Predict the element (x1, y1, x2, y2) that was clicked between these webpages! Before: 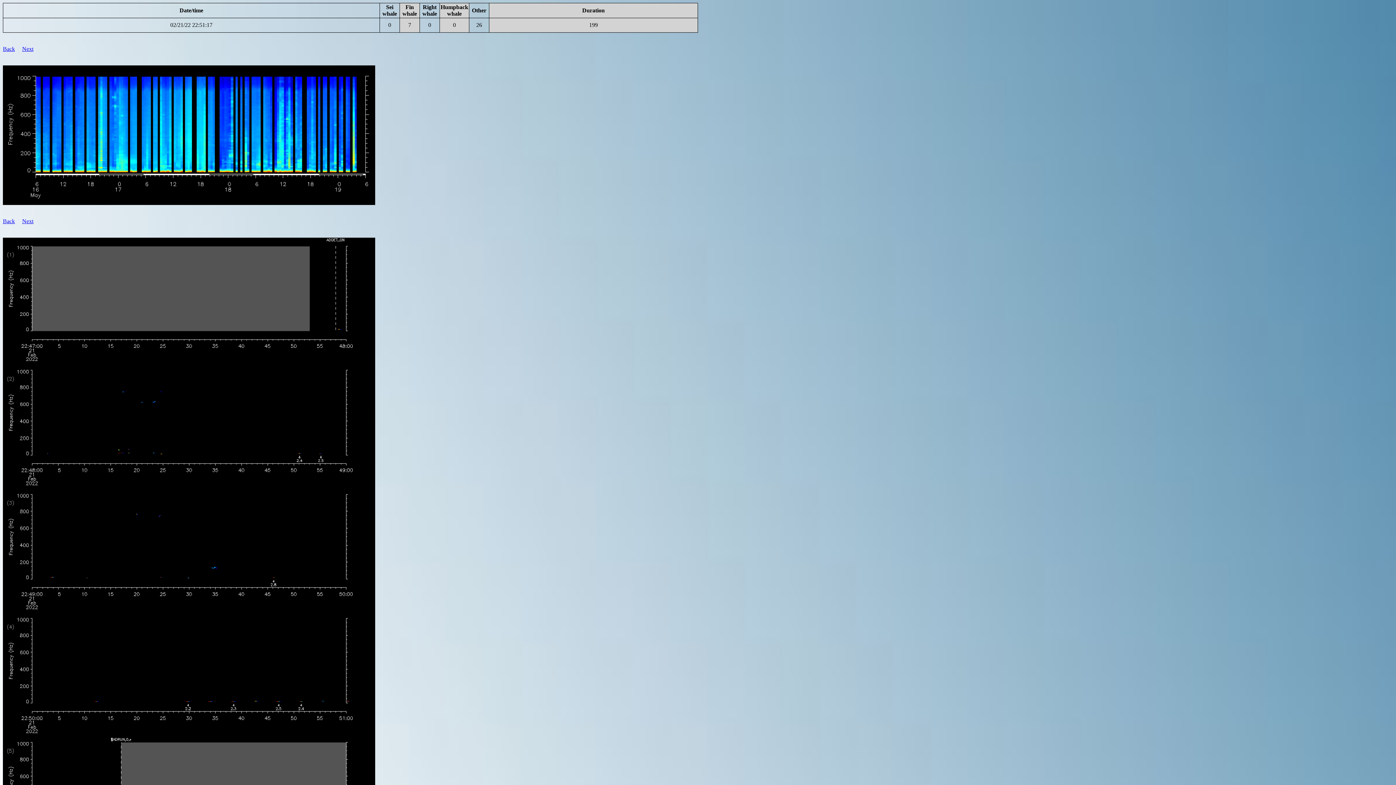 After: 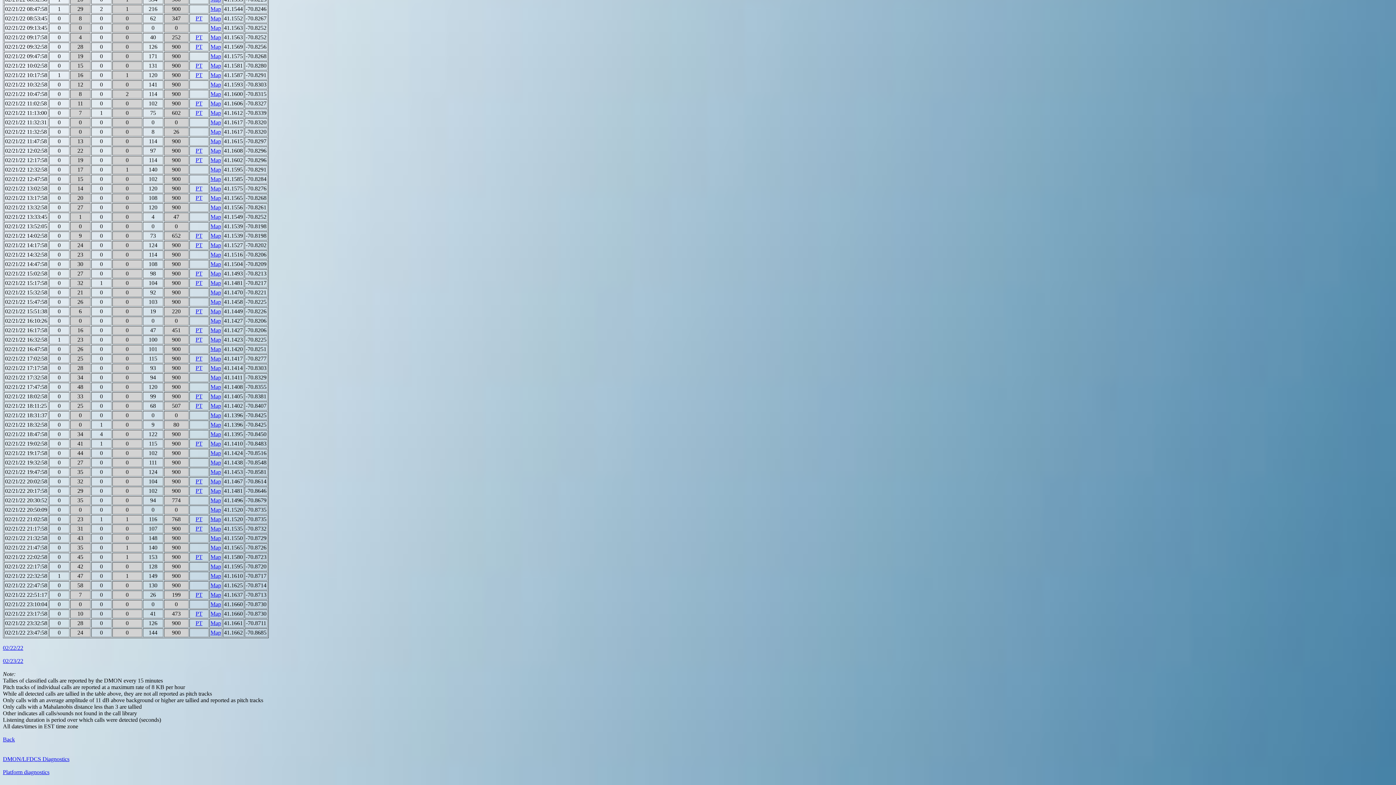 Action: bbox: (2, 45, 14, 52) label: Back